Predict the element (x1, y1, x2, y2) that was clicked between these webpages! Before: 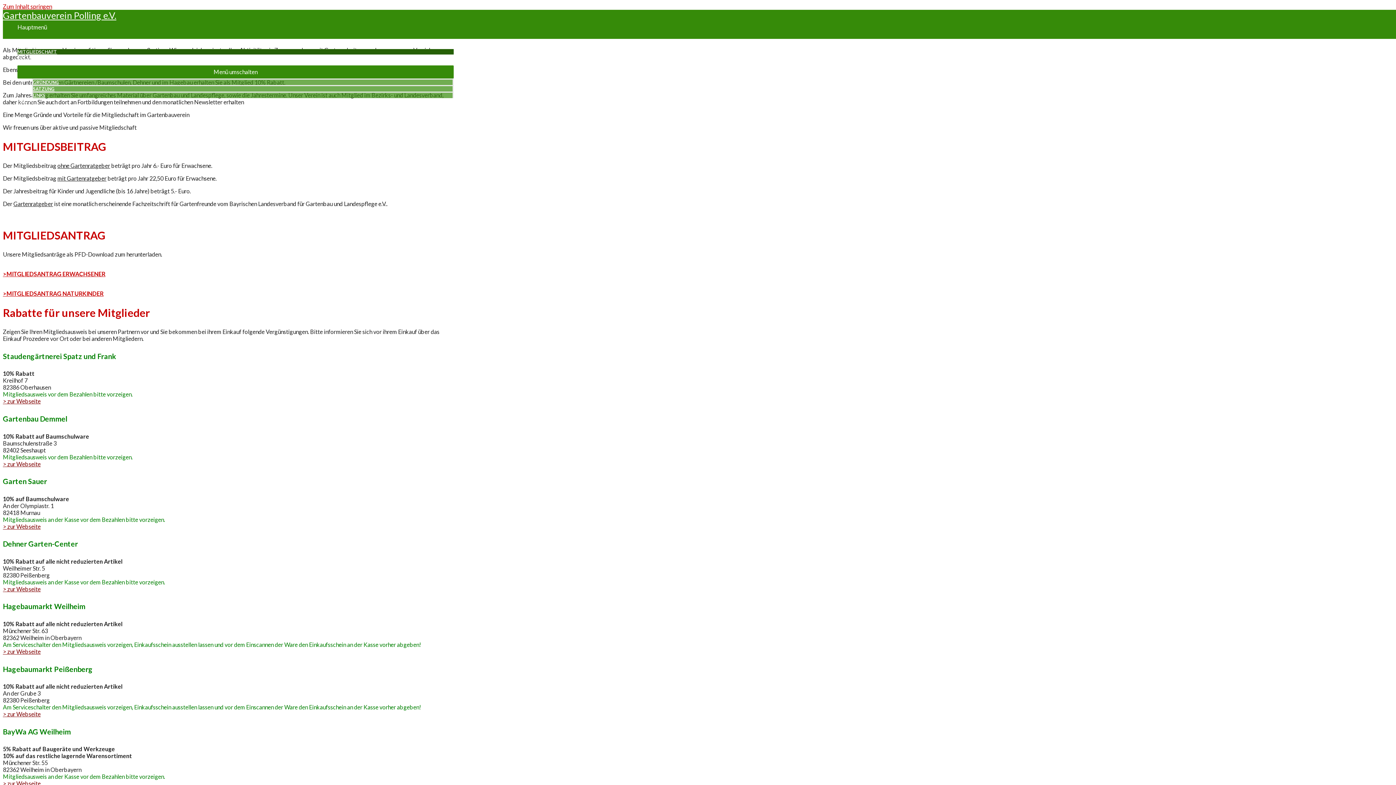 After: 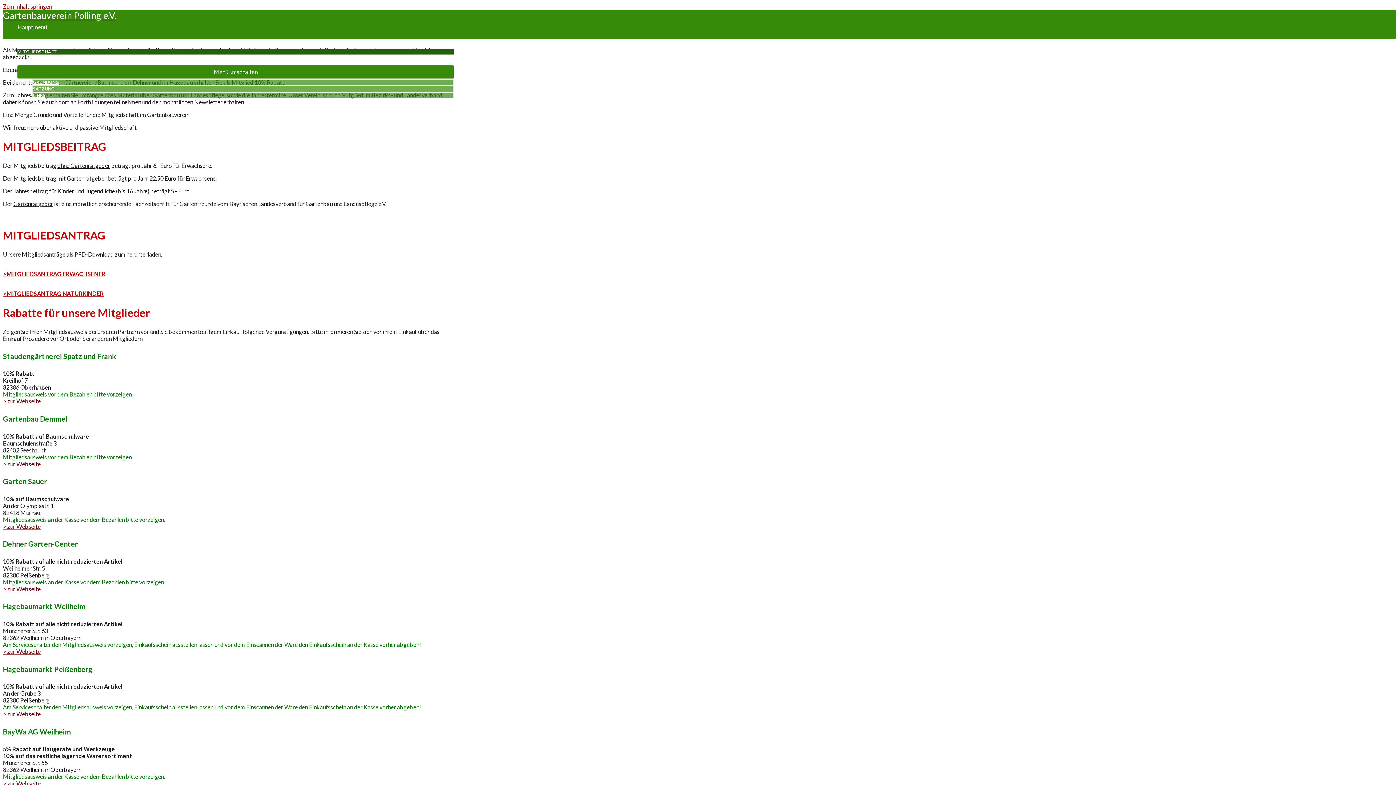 Action: bbox: (2, 523, 40, 530) label: > zur Webseite